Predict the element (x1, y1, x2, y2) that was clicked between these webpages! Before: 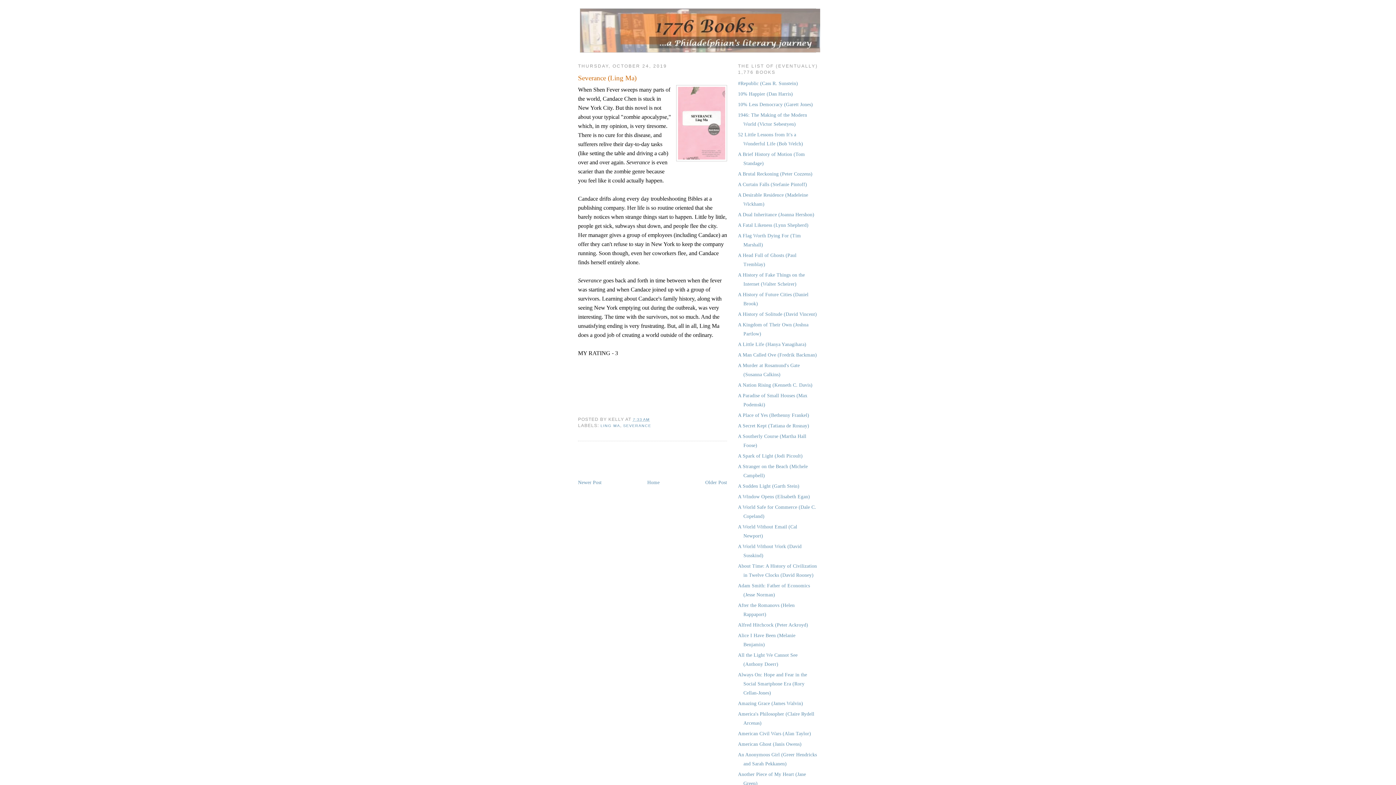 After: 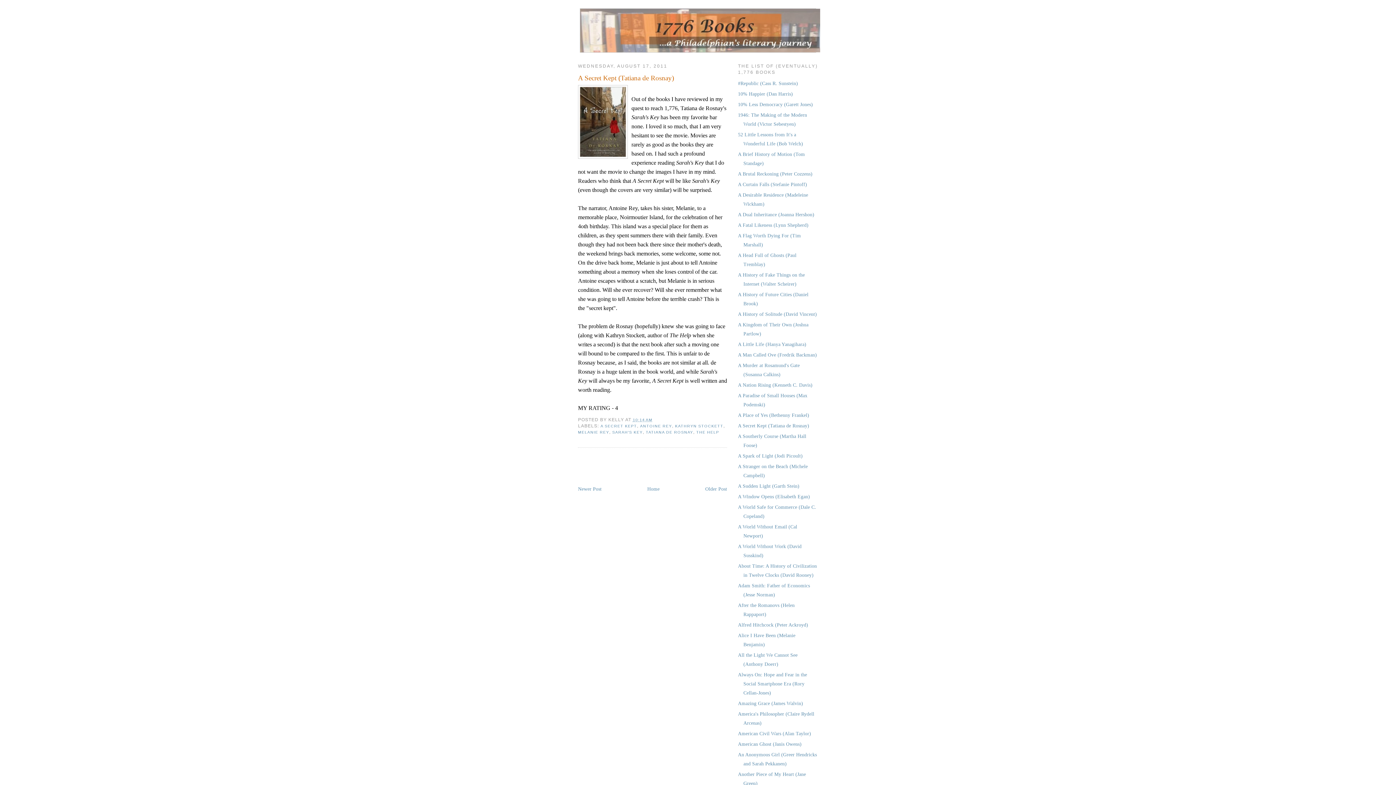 Action: bbox: (738, 423, 809, 428) label: A Secret Kept (Tatiana de Rosnay)